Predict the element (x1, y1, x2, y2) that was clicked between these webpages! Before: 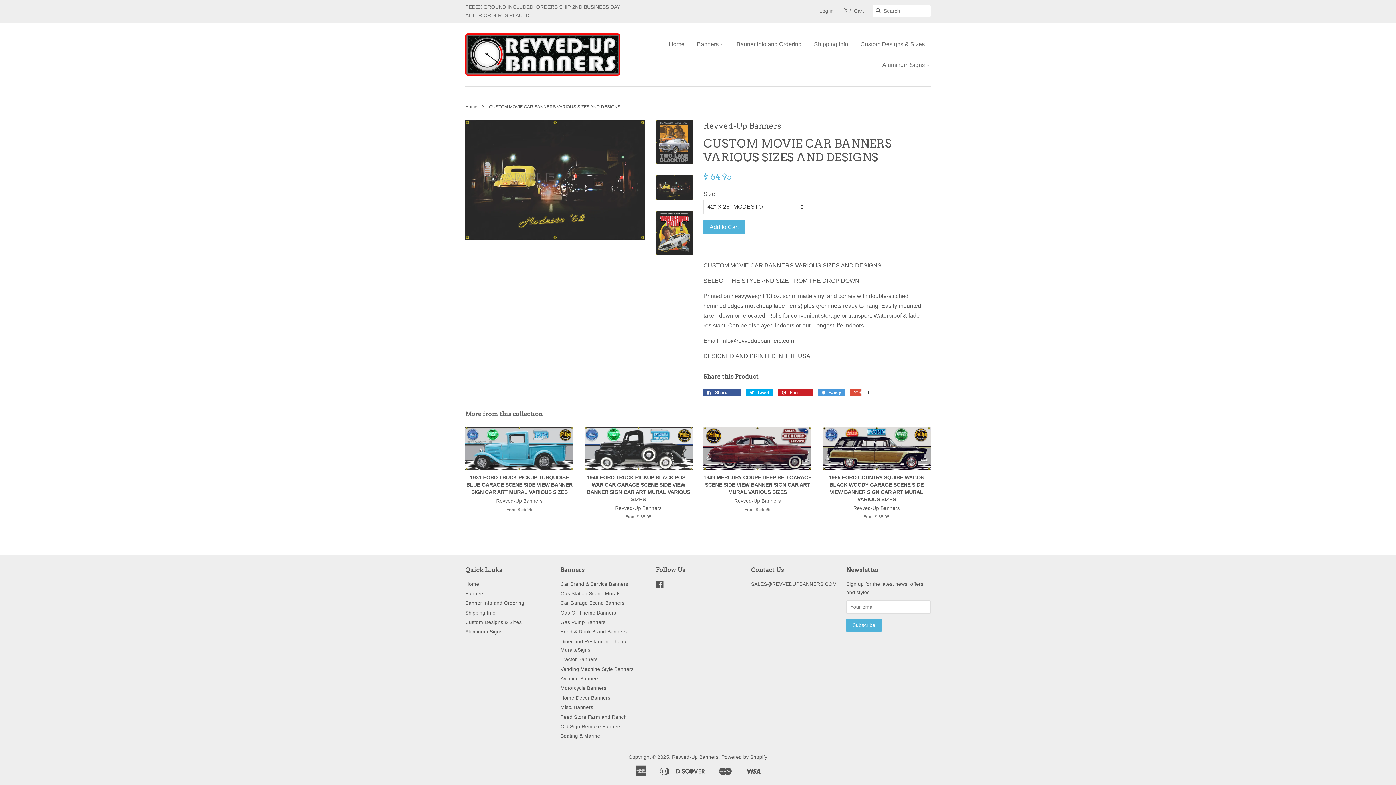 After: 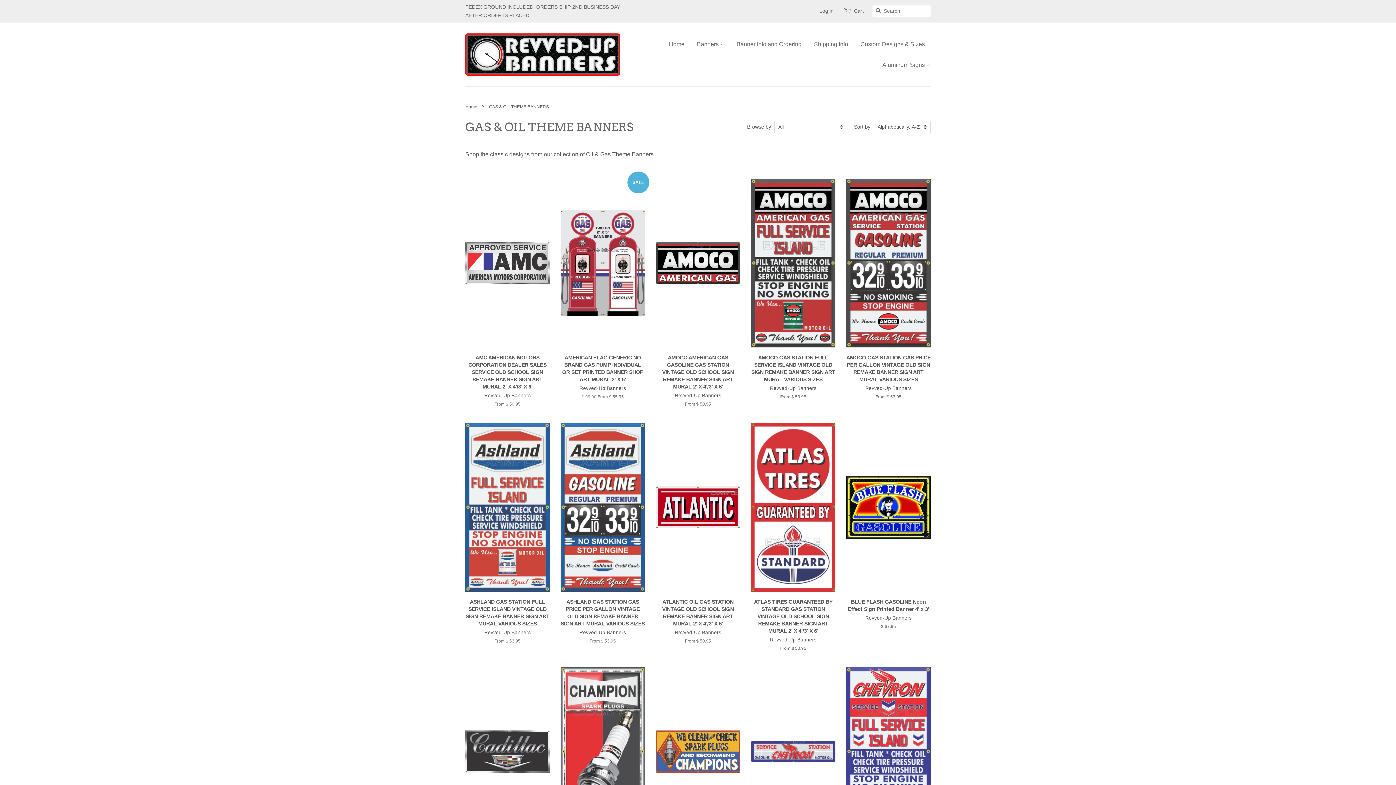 Action: label: Gas Oil Theme Banners bbox: (560, 610, 616, 615)